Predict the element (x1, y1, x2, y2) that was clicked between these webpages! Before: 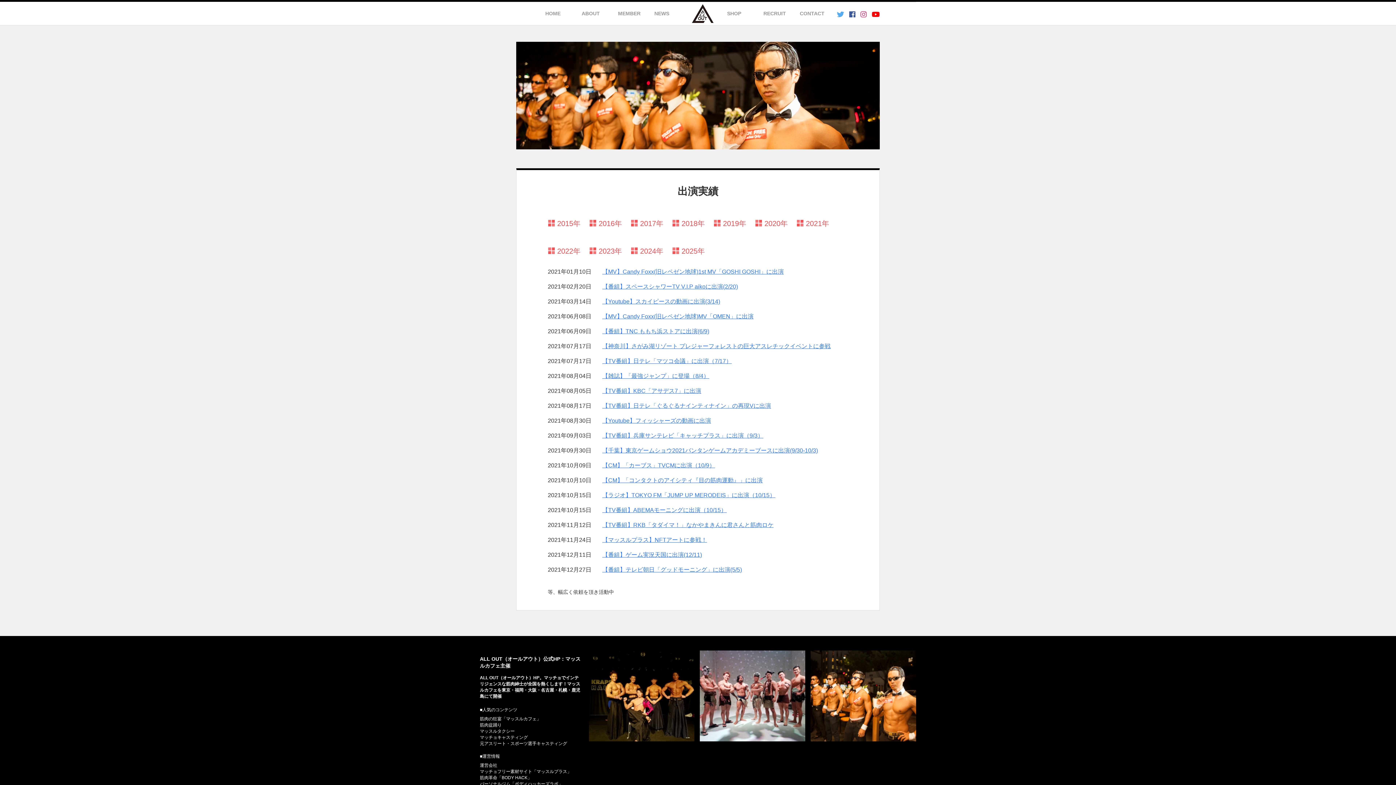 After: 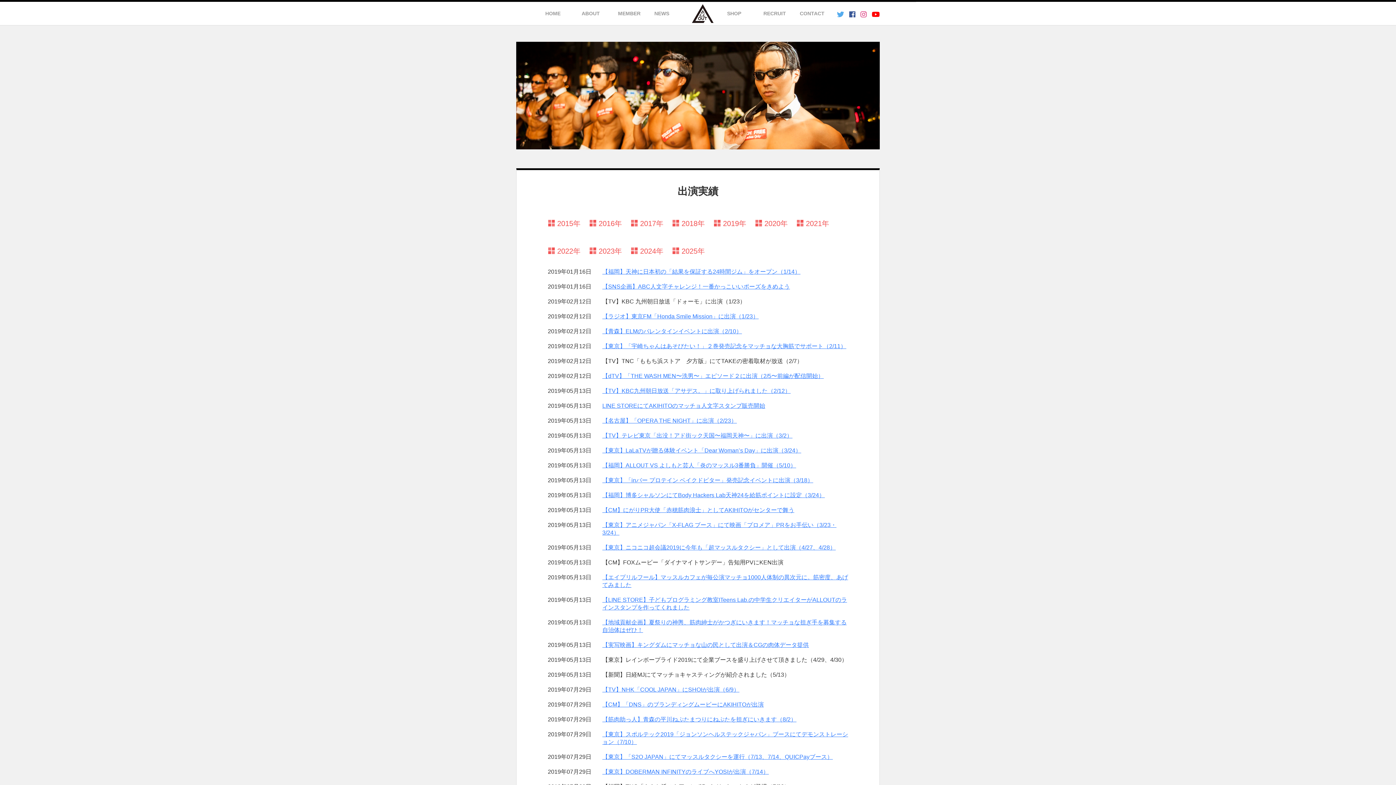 Action: bbox: (723, 215, 750, 232) label: 2019年